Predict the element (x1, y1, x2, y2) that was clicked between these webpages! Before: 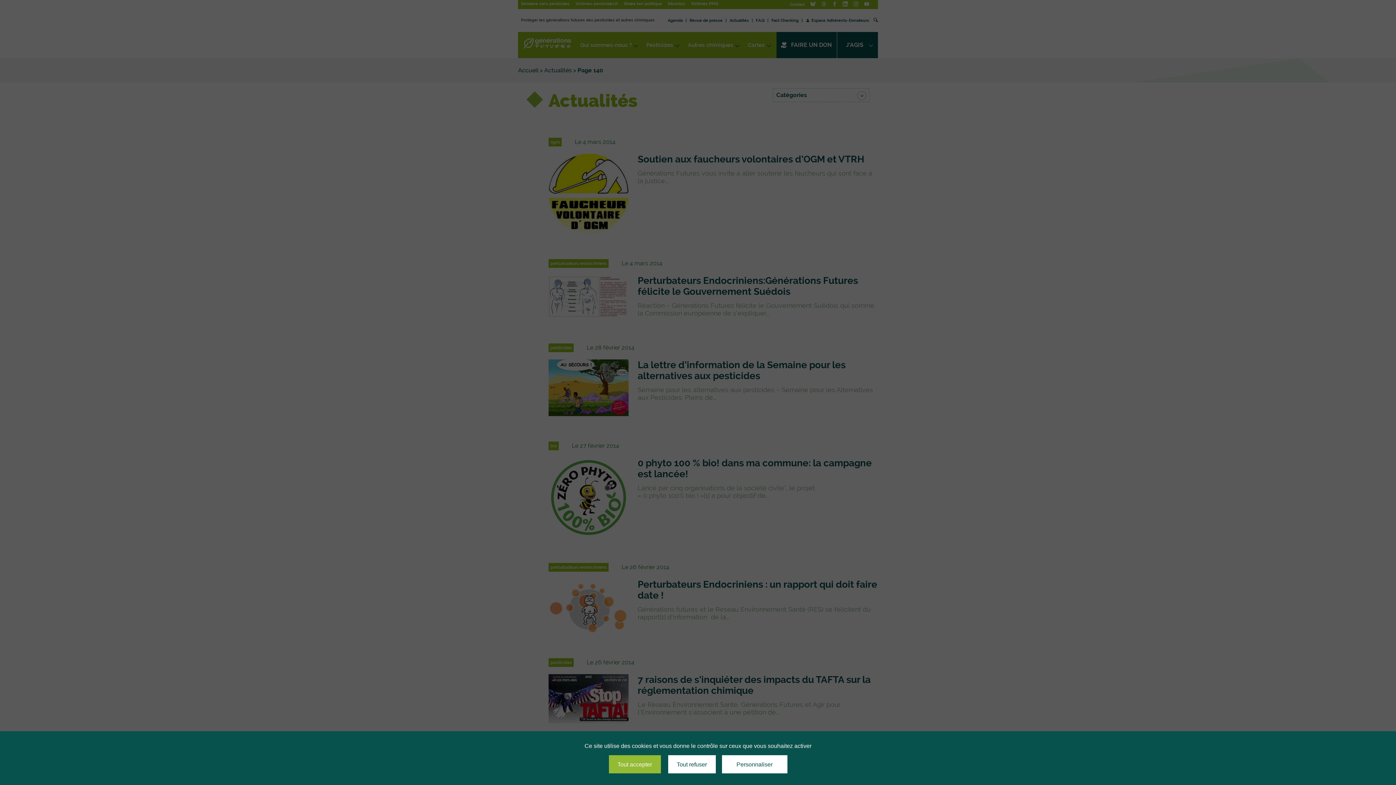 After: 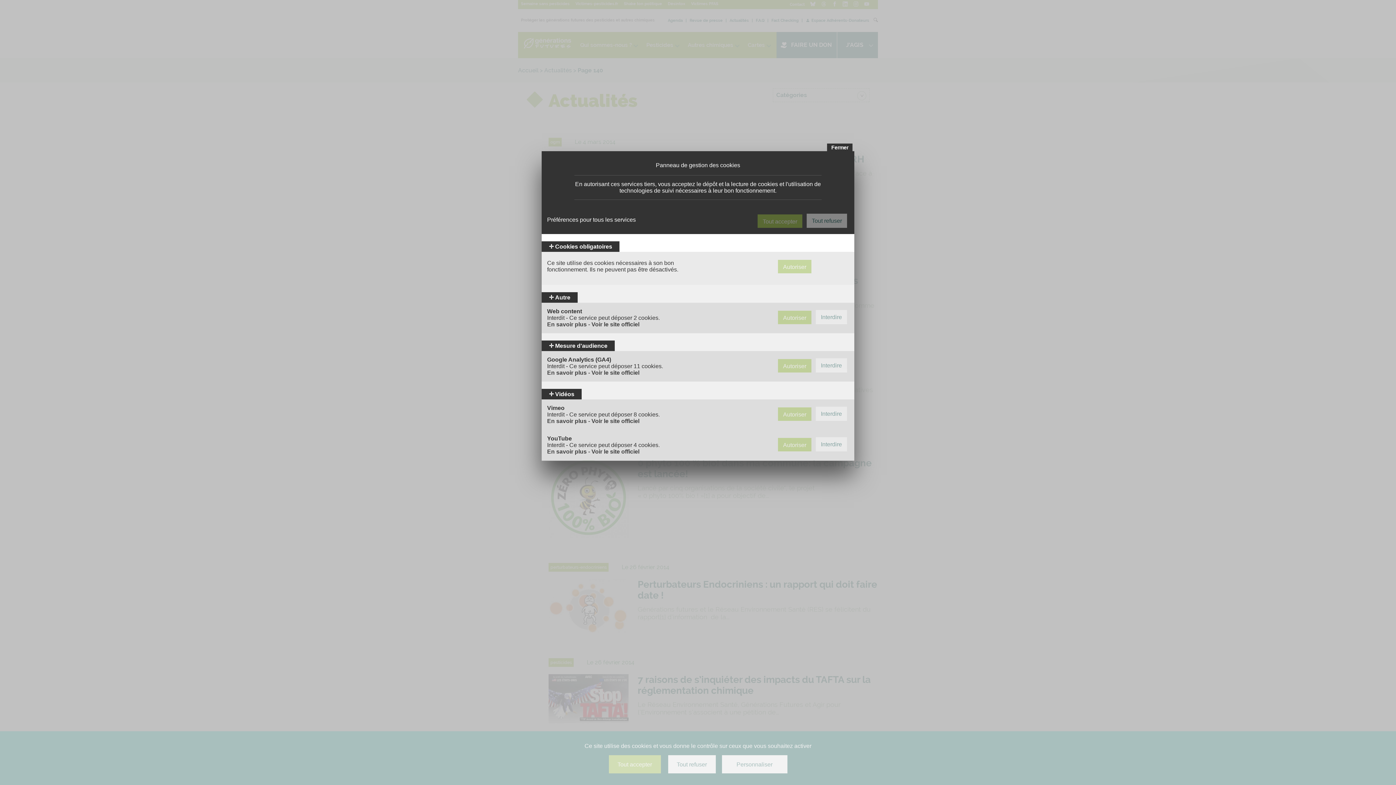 Action: label: Personnaliser (fenêtre modale) bbox: (722, 755, 787, 773)